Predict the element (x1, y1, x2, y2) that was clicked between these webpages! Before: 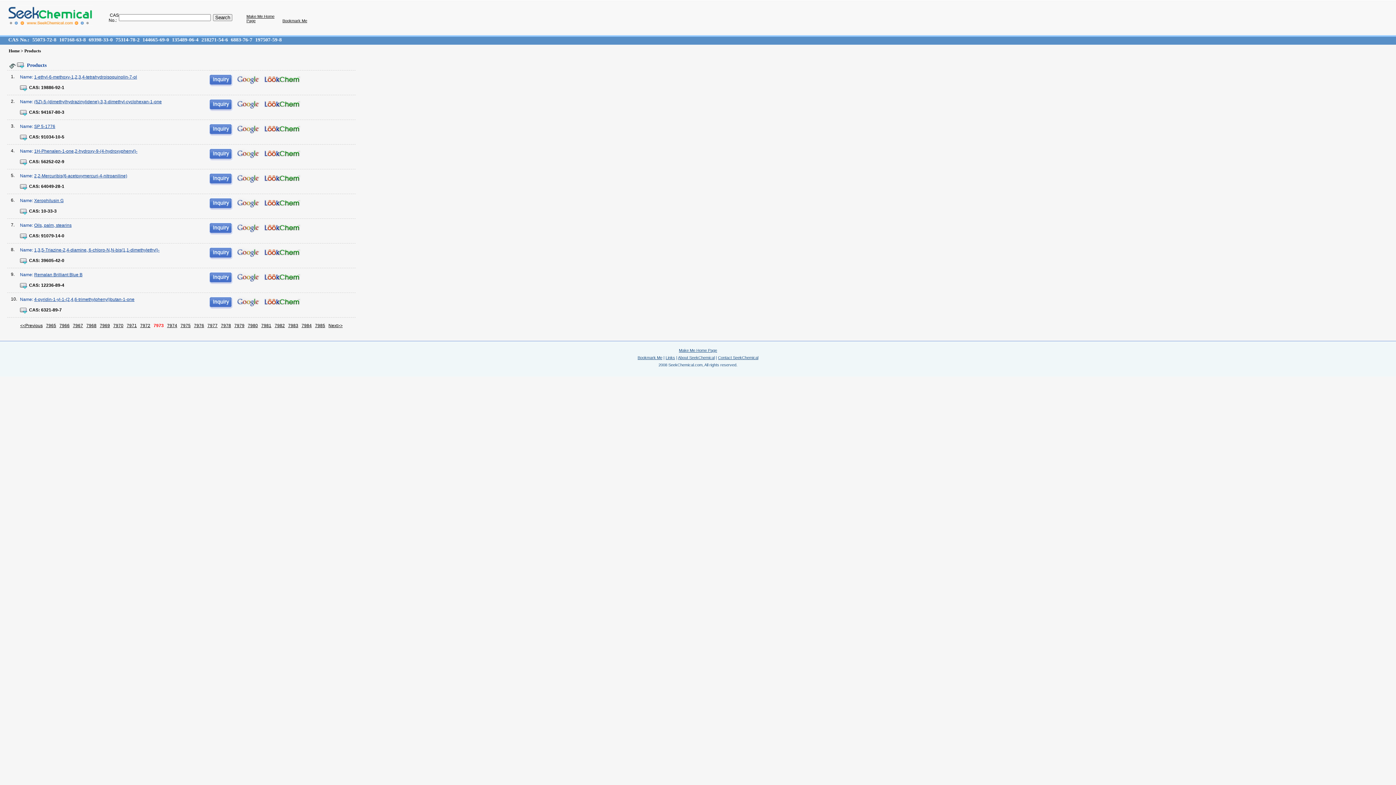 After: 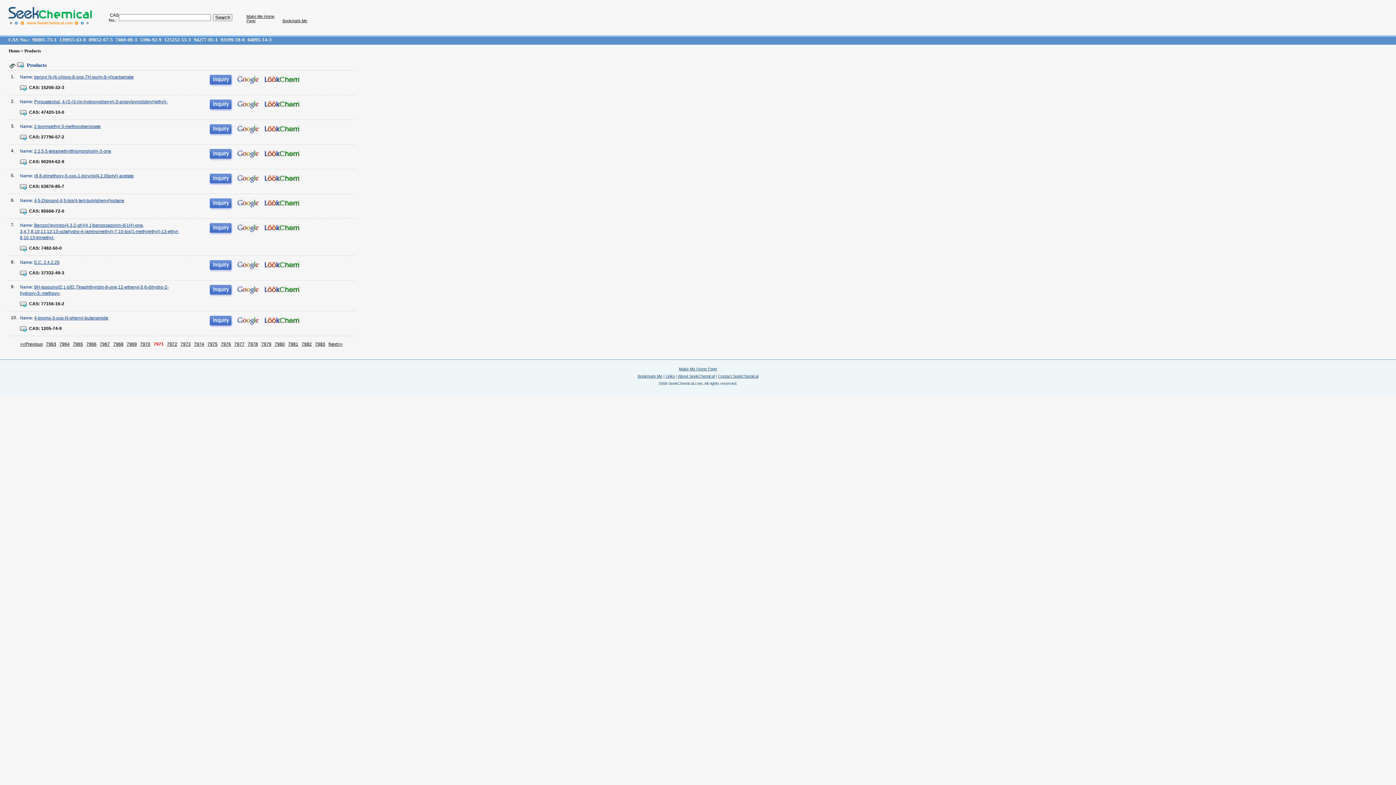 Action: label: 7971 bbox: (126, 323, 136, 328)